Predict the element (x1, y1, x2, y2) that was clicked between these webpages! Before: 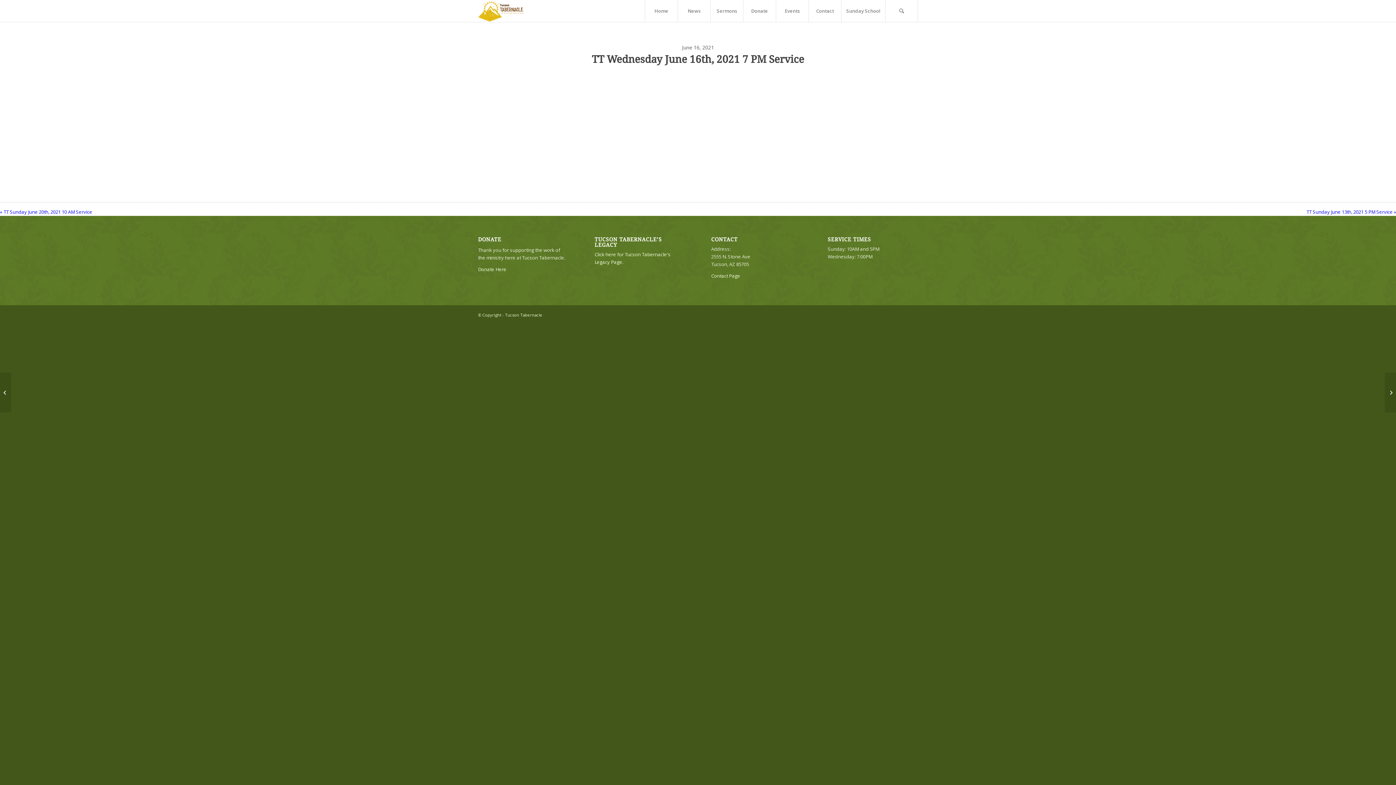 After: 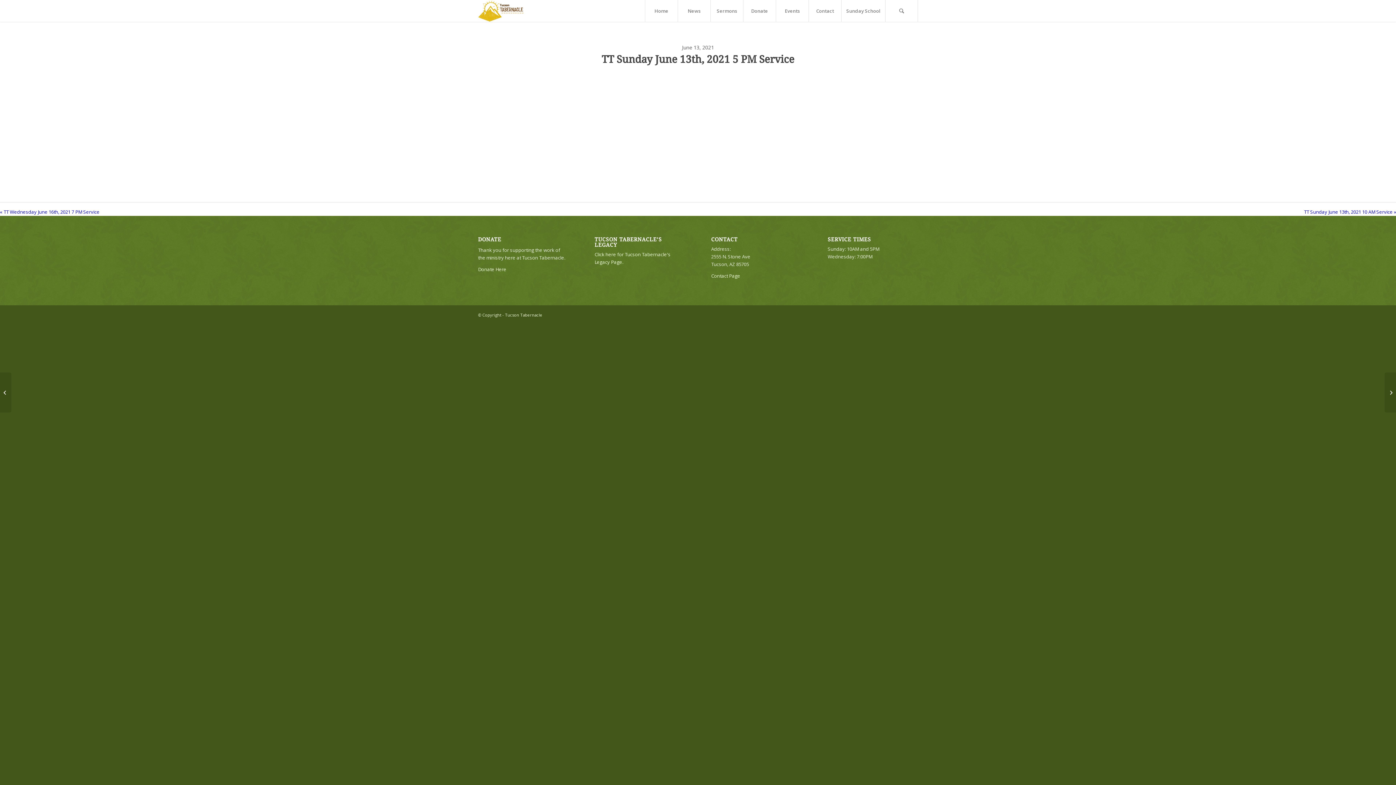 Action: label: TT Sunday June 13th, 2021 5 PM Service » bbox: (698, 208, 1396, 216)